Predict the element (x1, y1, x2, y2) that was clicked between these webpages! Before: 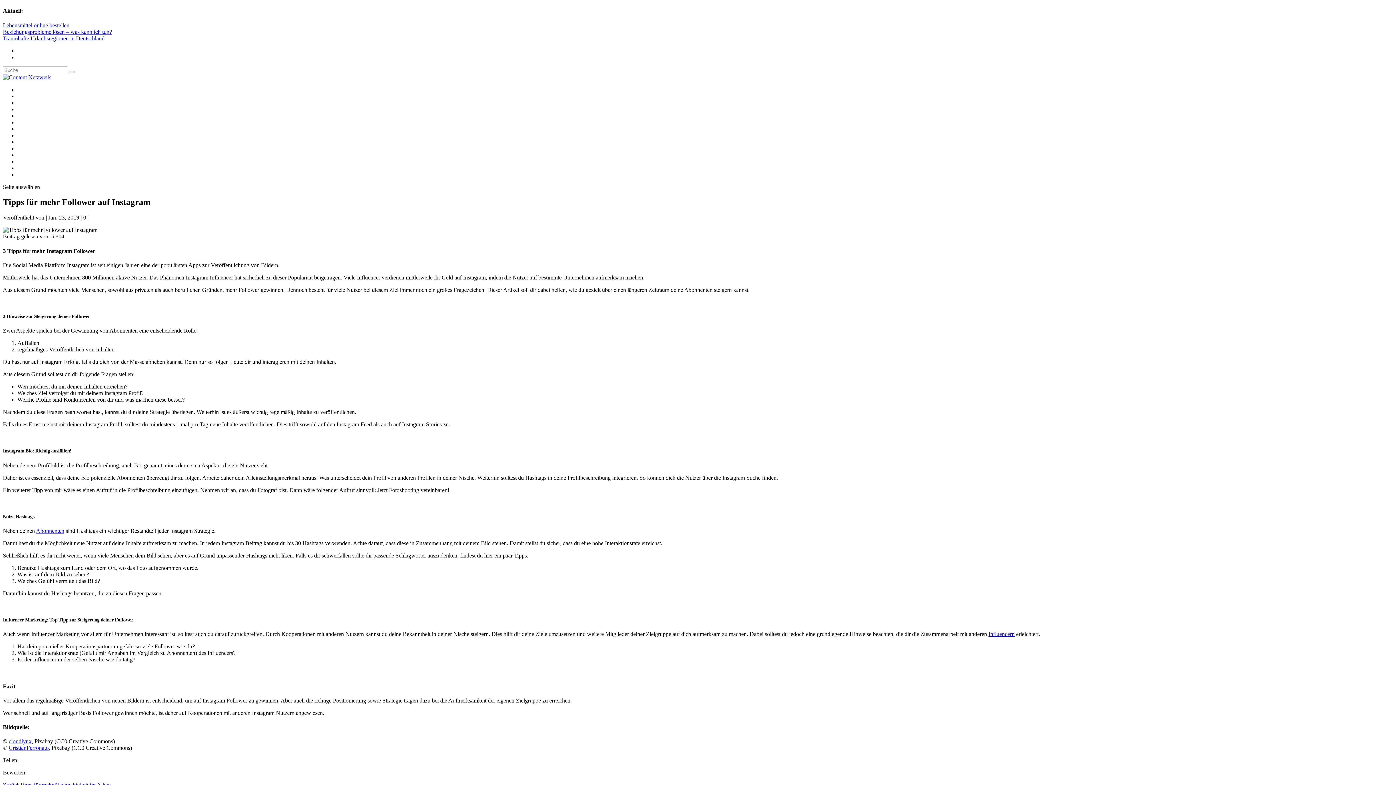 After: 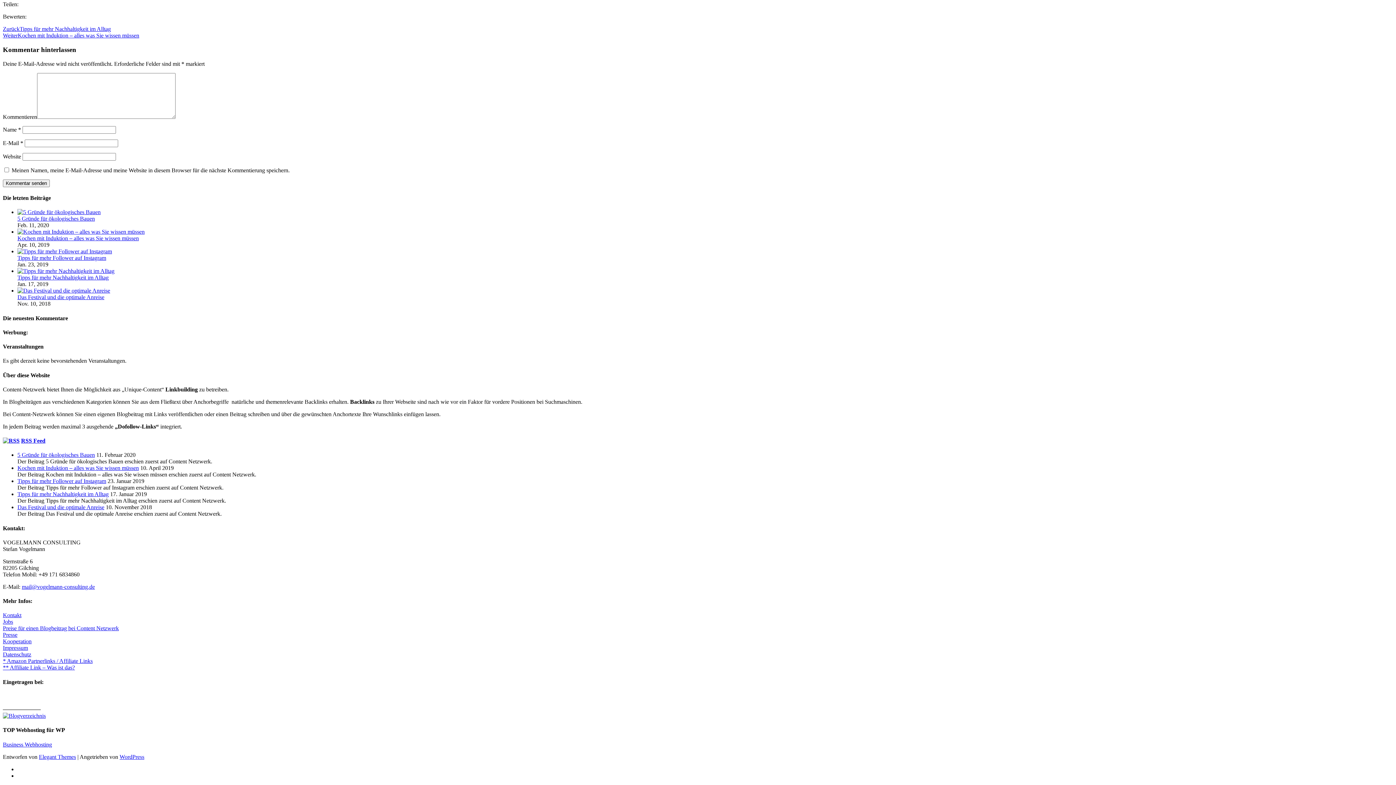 Action: bbox: (83, 214, 87, 220) label: 0 